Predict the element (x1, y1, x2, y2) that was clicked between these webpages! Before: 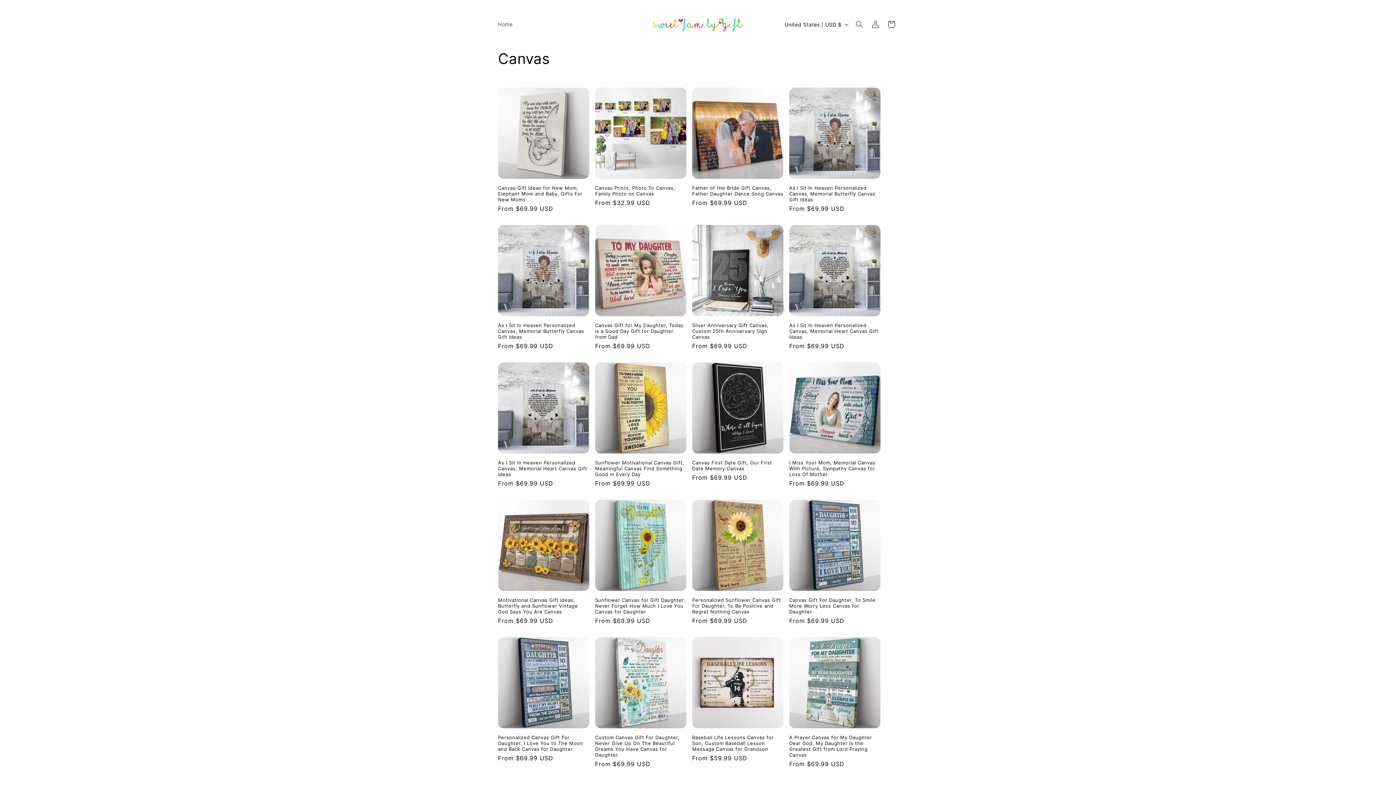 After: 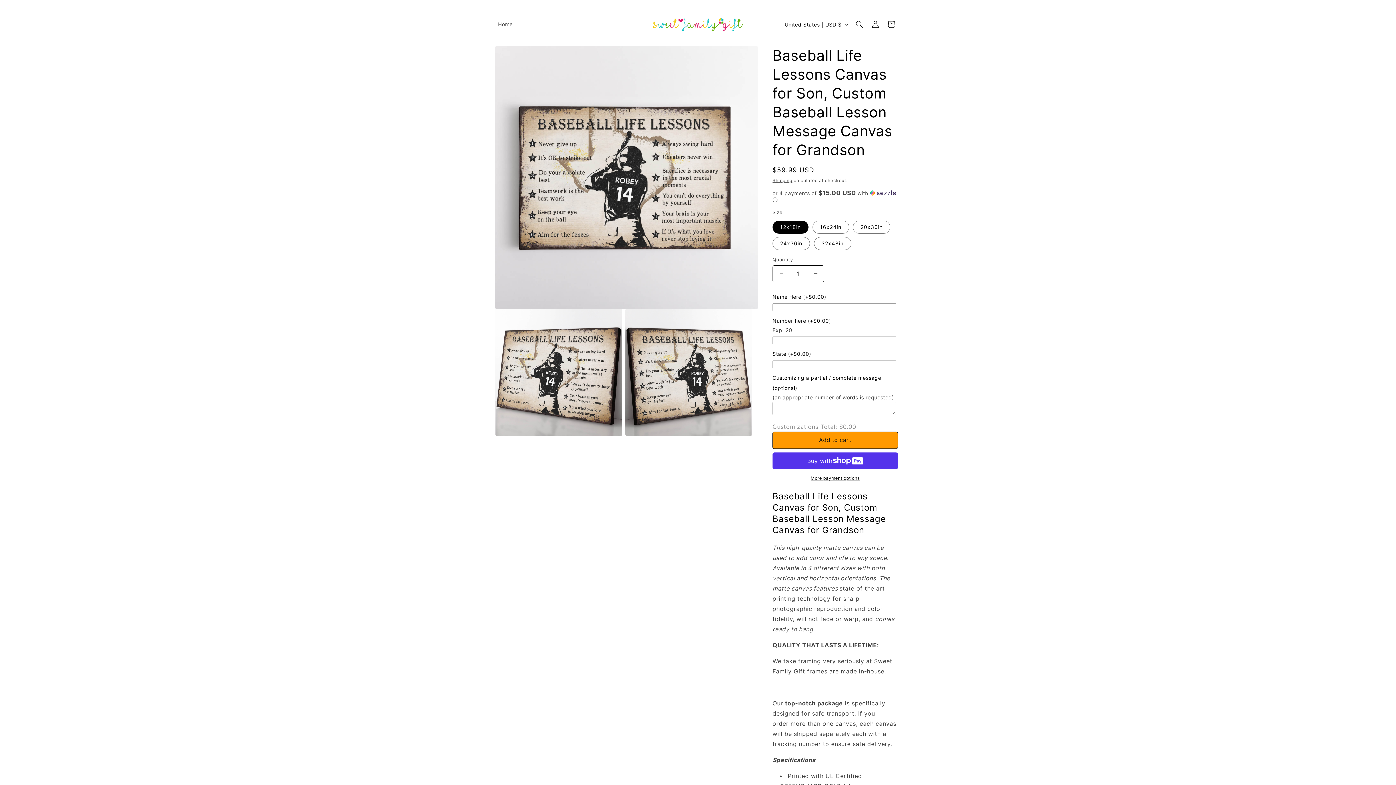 Action: bbox: (692, 734, 783, 752) label: Baseball Life Lessons Canvas for Son, Custom Baseball Lesson Message Canvas for Grandson